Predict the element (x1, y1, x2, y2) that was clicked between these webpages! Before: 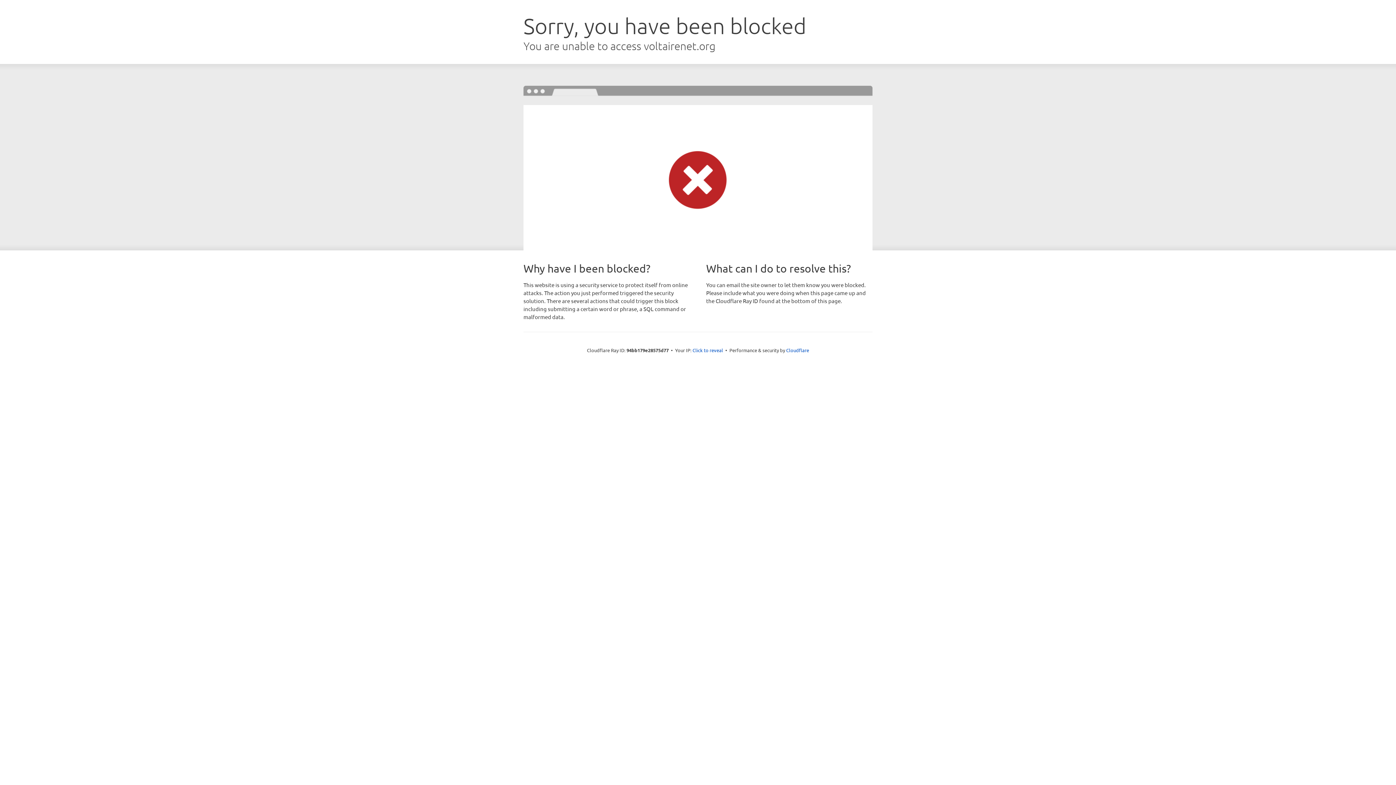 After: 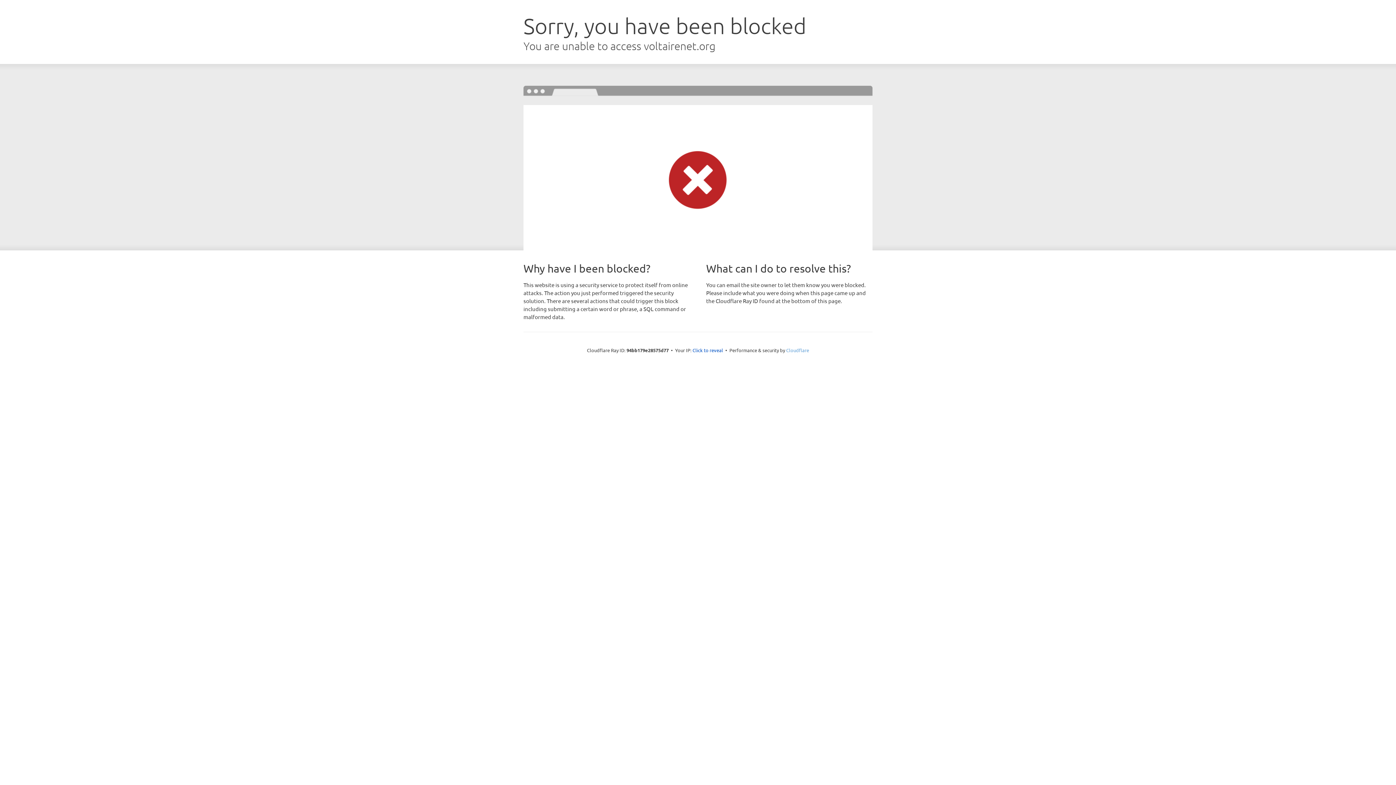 Action: bbox: (786, 347, 809, 353) label: Cloudflare